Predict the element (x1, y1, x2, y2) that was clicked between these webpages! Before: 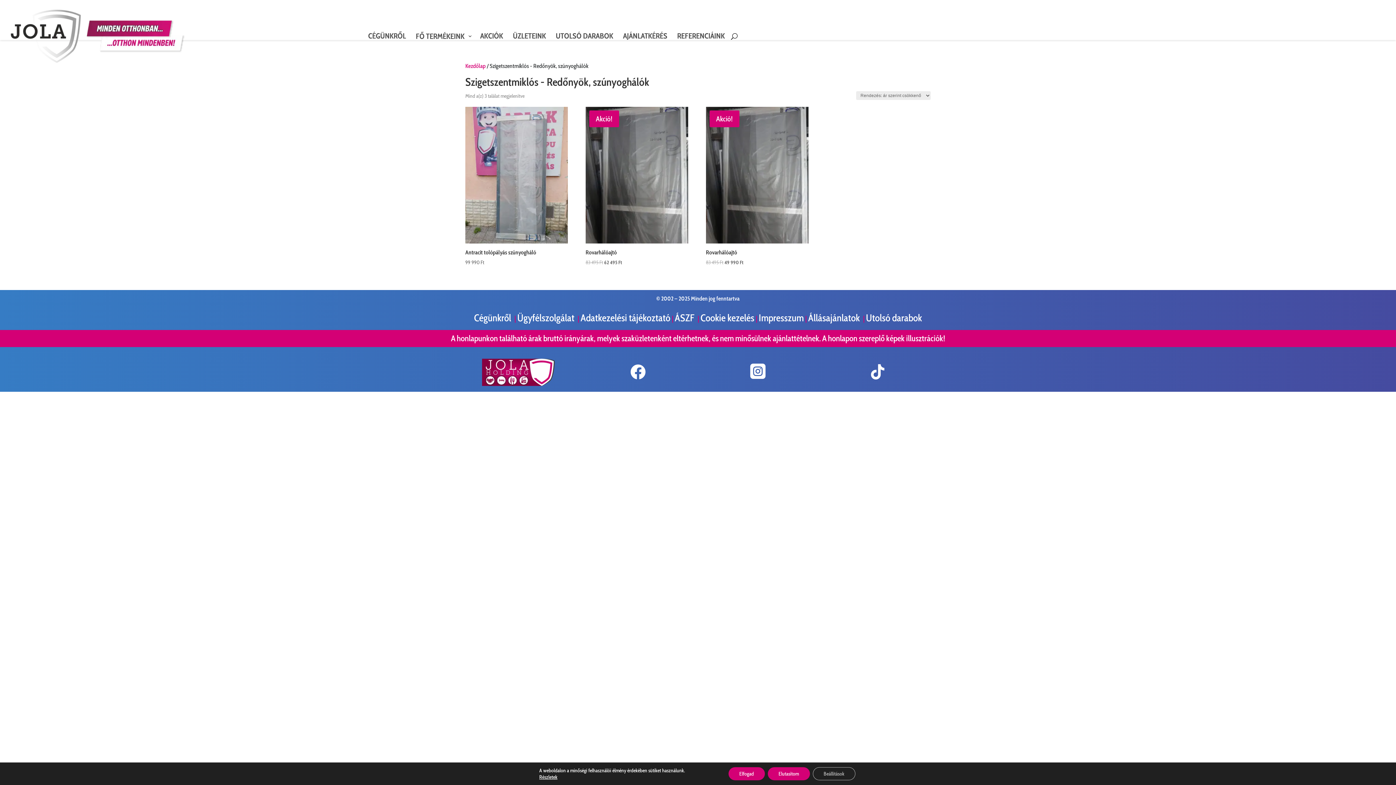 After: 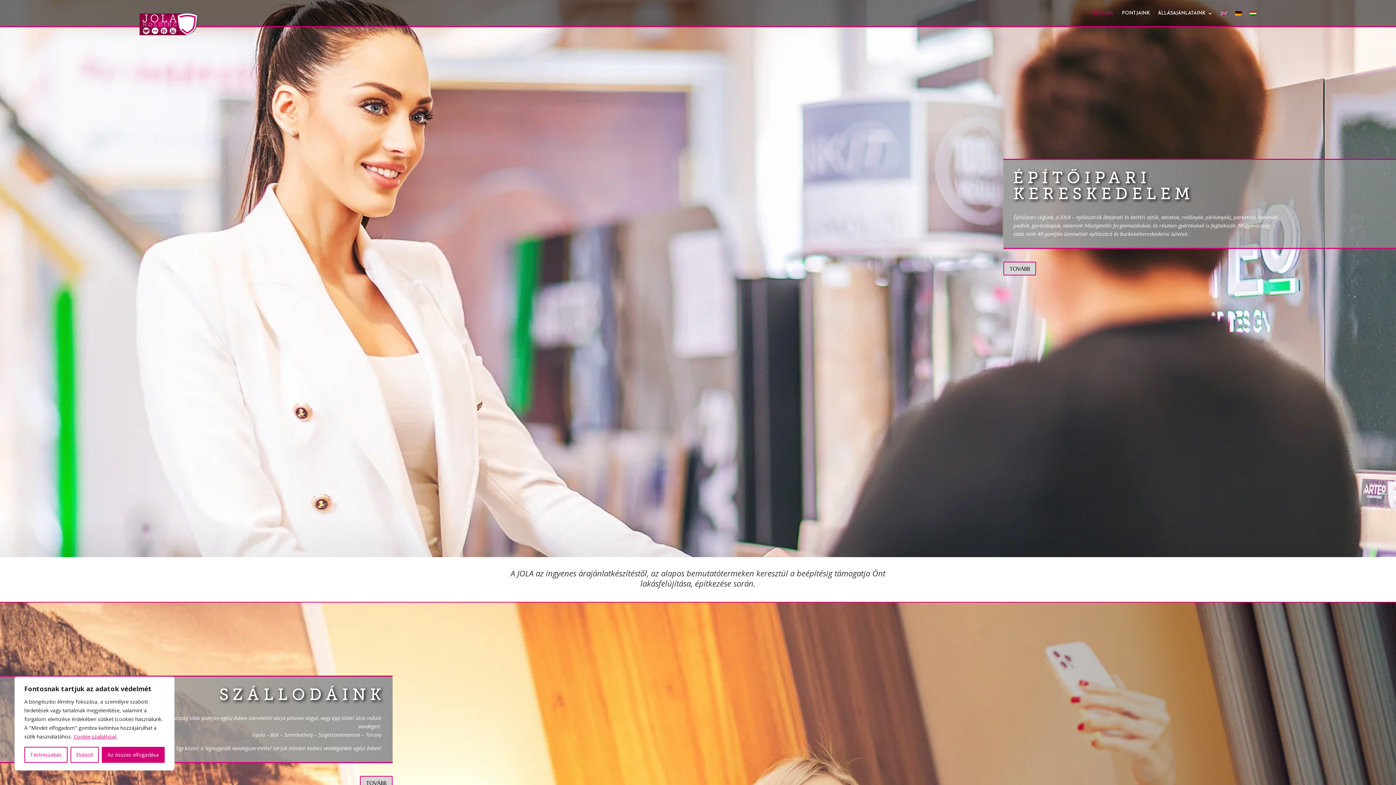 Action: bbox: (482, 380, 554, 387)